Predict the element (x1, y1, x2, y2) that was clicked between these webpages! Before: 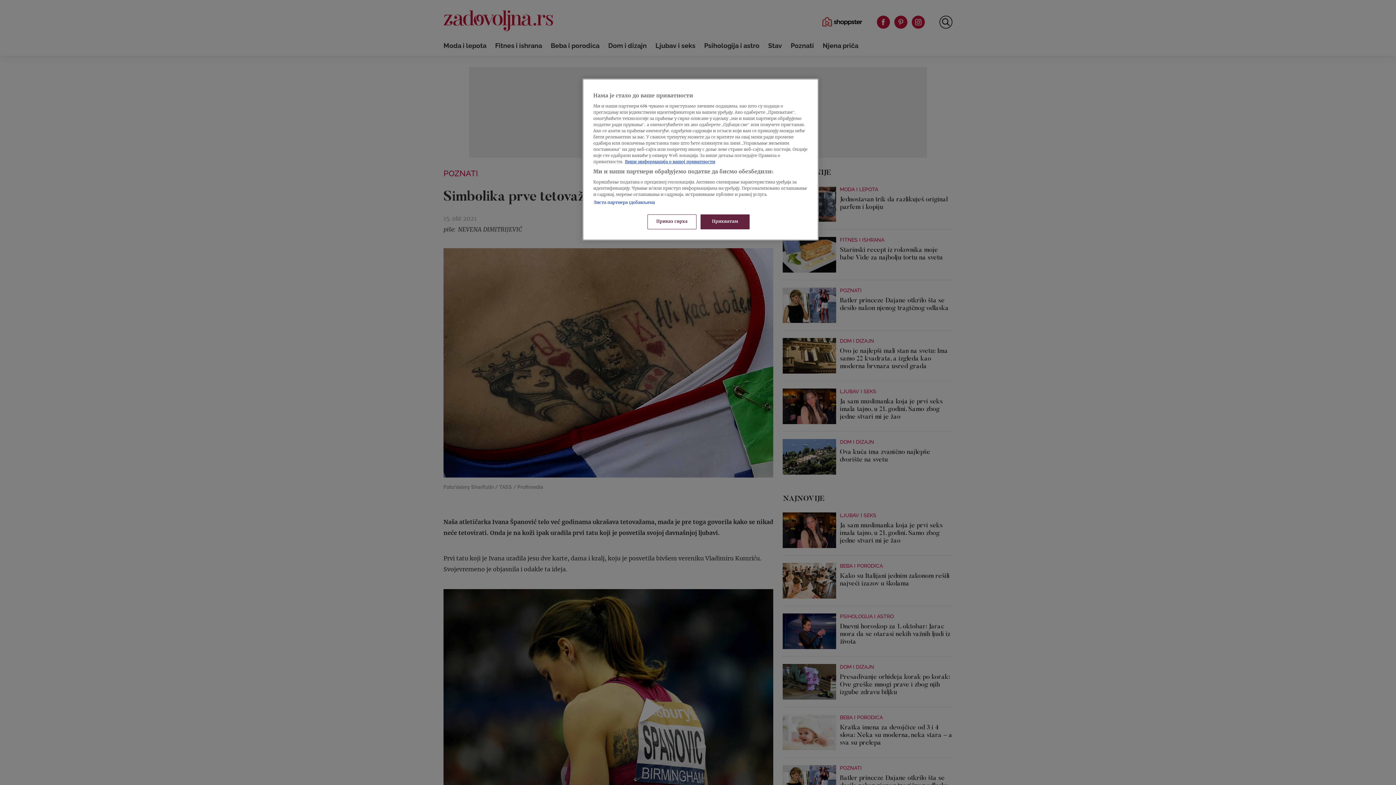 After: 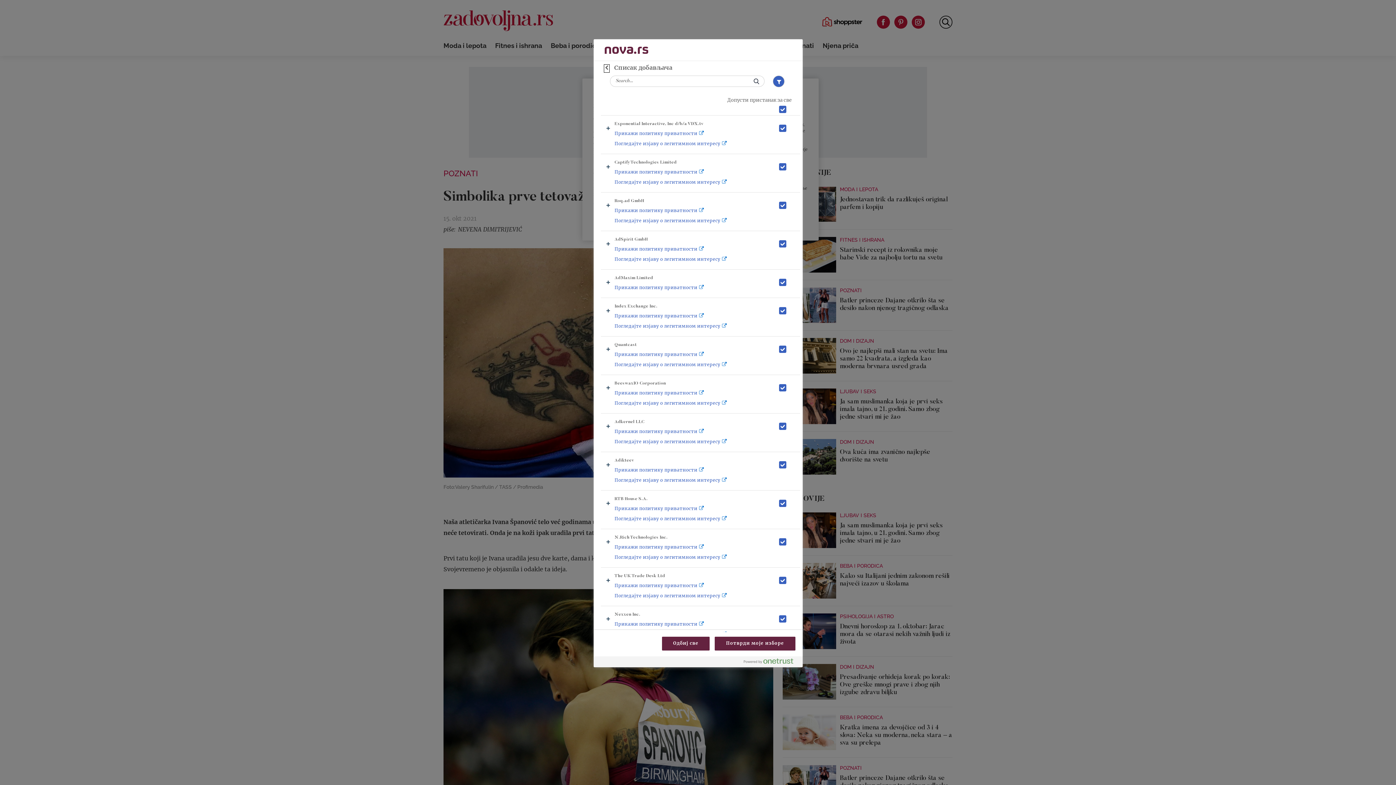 Action: bbox: (593, 200, 655, 205) label: Листа партнера (добављача)